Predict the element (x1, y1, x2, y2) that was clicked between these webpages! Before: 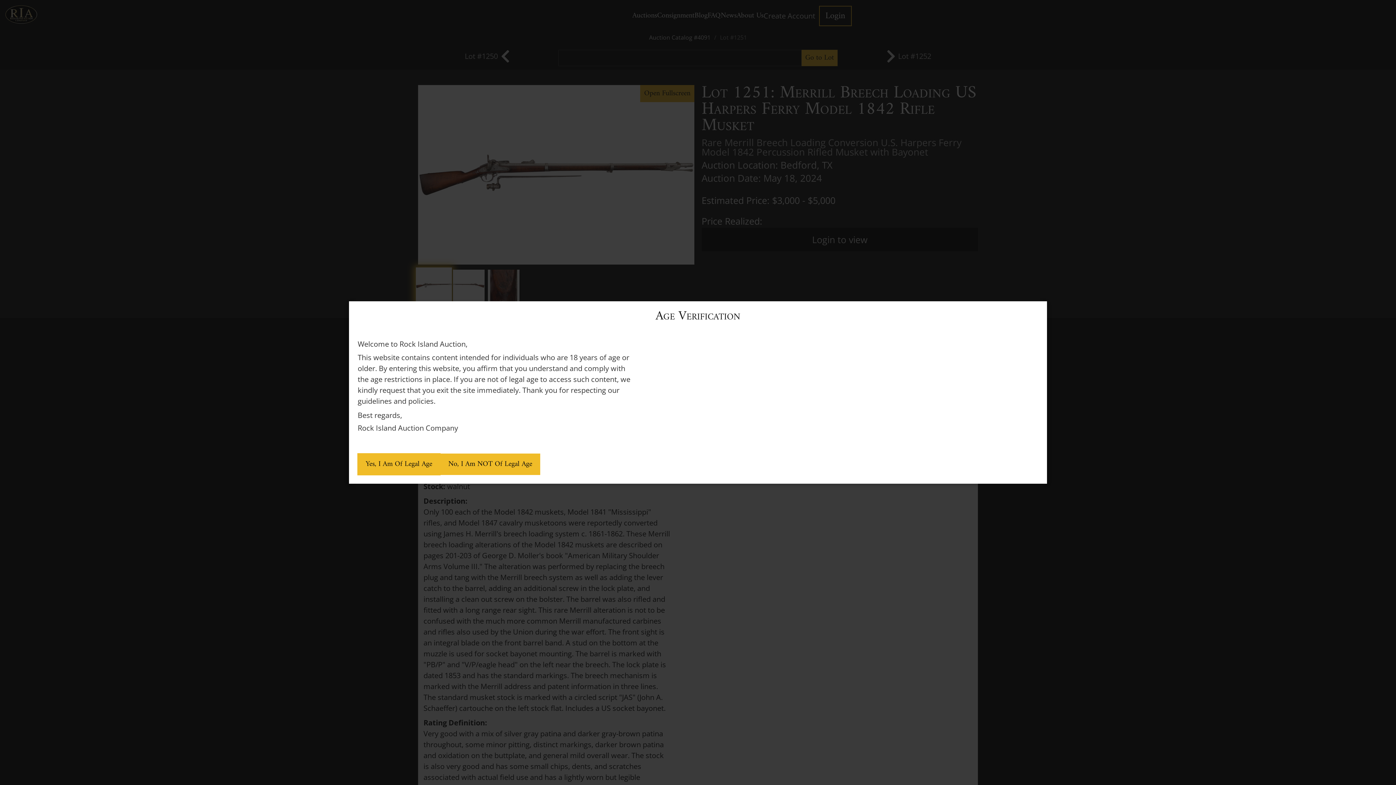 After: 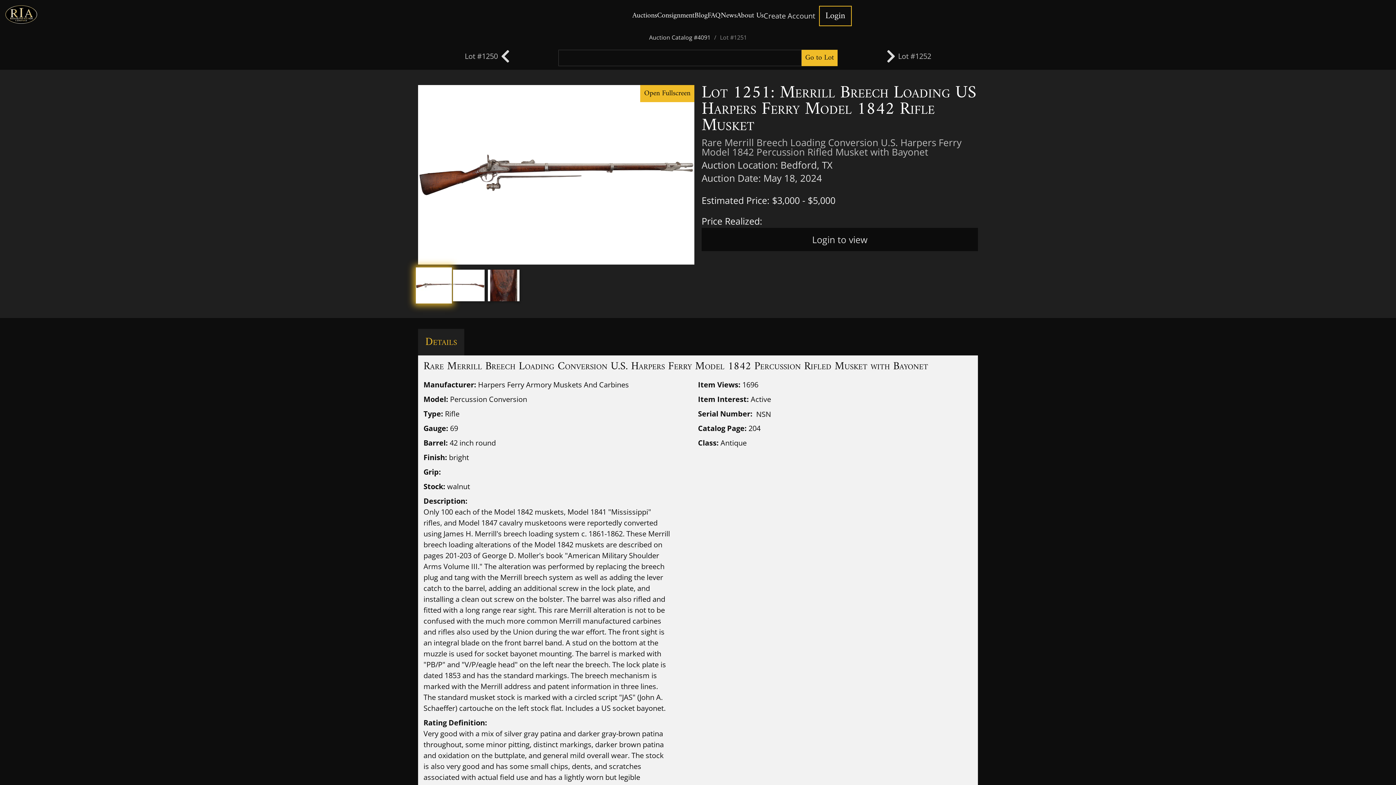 Action: bbox: (357, 453, 445, 475) label: Yes, I Am Of Legal Age